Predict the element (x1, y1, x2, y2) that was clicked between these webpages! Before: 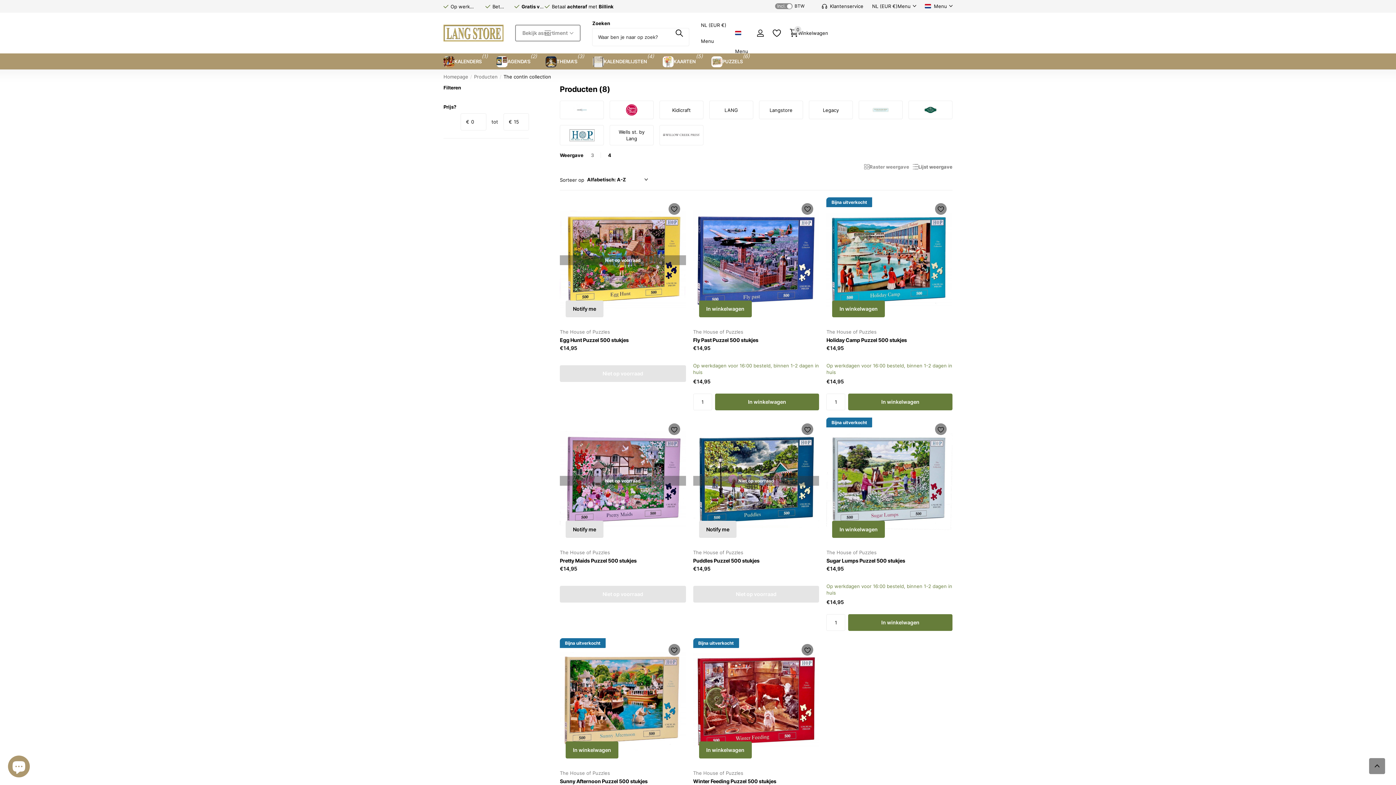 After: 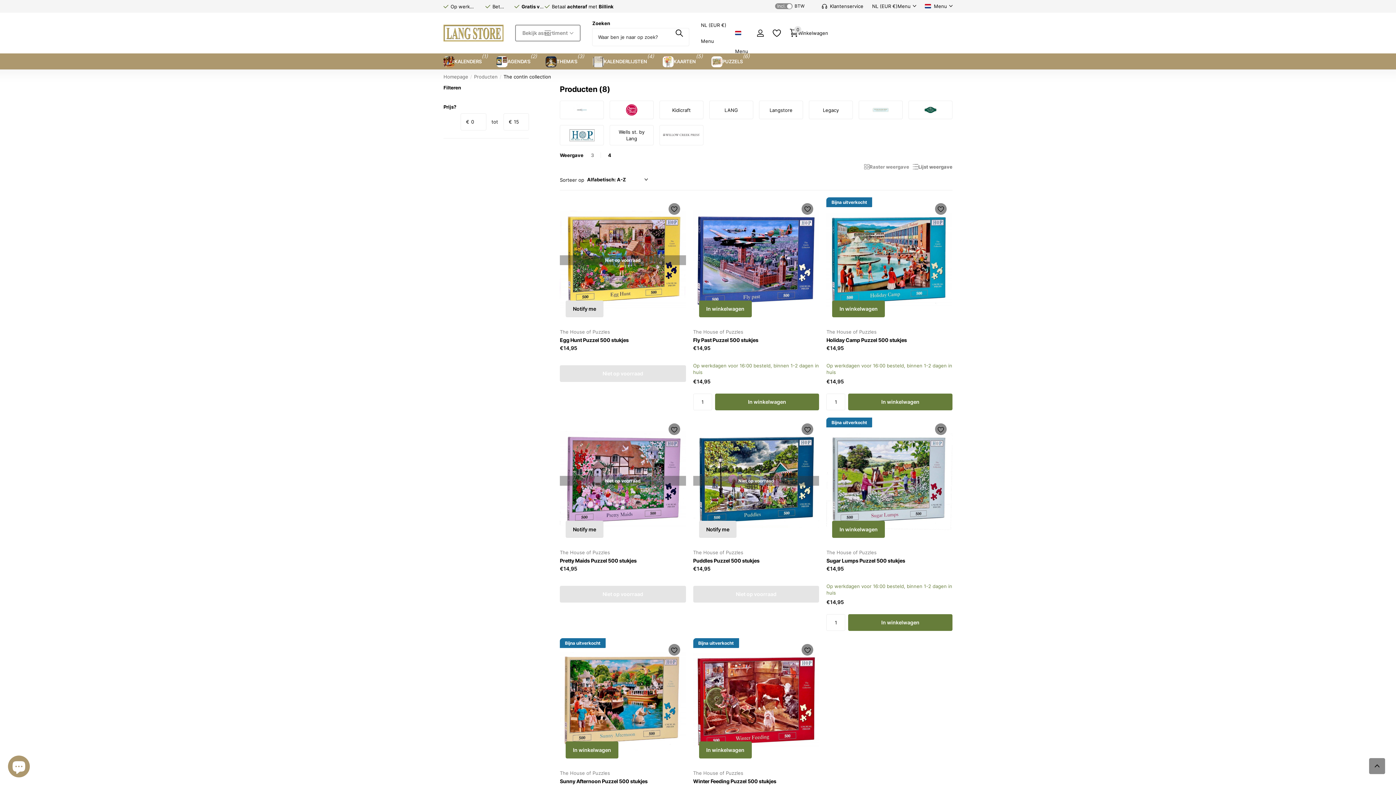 Action: bbox: (1369, 758, 1385, 774) label: Terug naar boven